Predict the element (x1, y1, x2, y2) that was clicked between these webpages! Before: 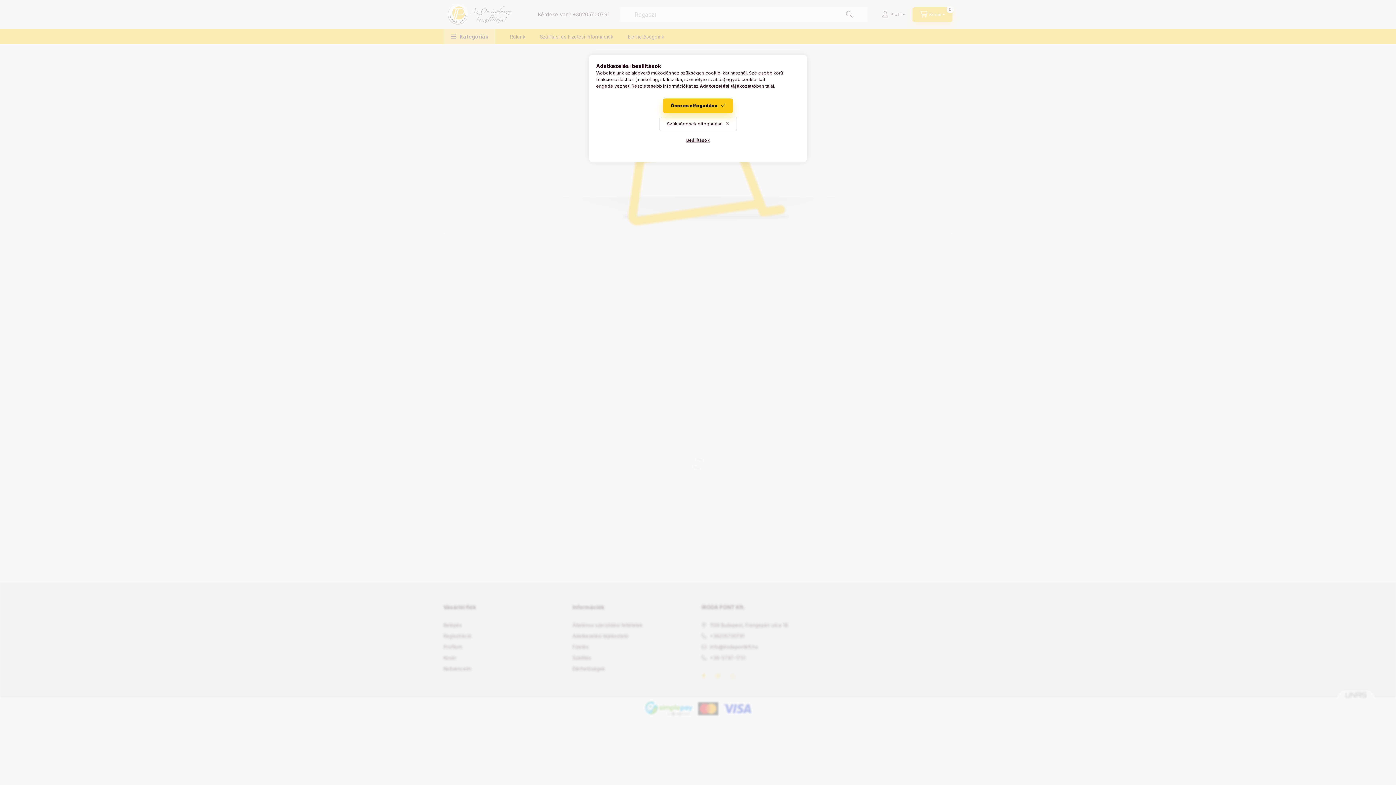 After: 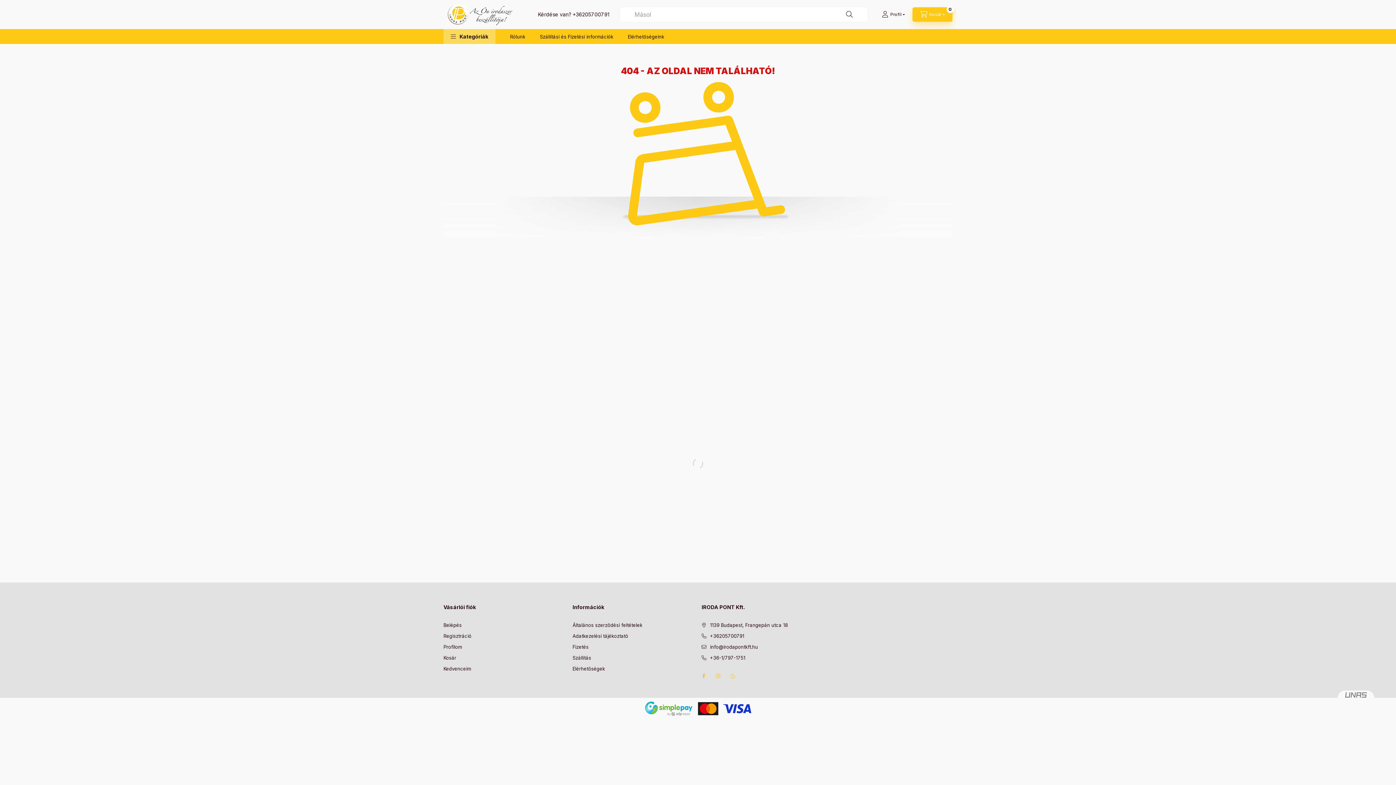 Action: bbox: (663, 98, 733, 113) label: Összes elfogadása